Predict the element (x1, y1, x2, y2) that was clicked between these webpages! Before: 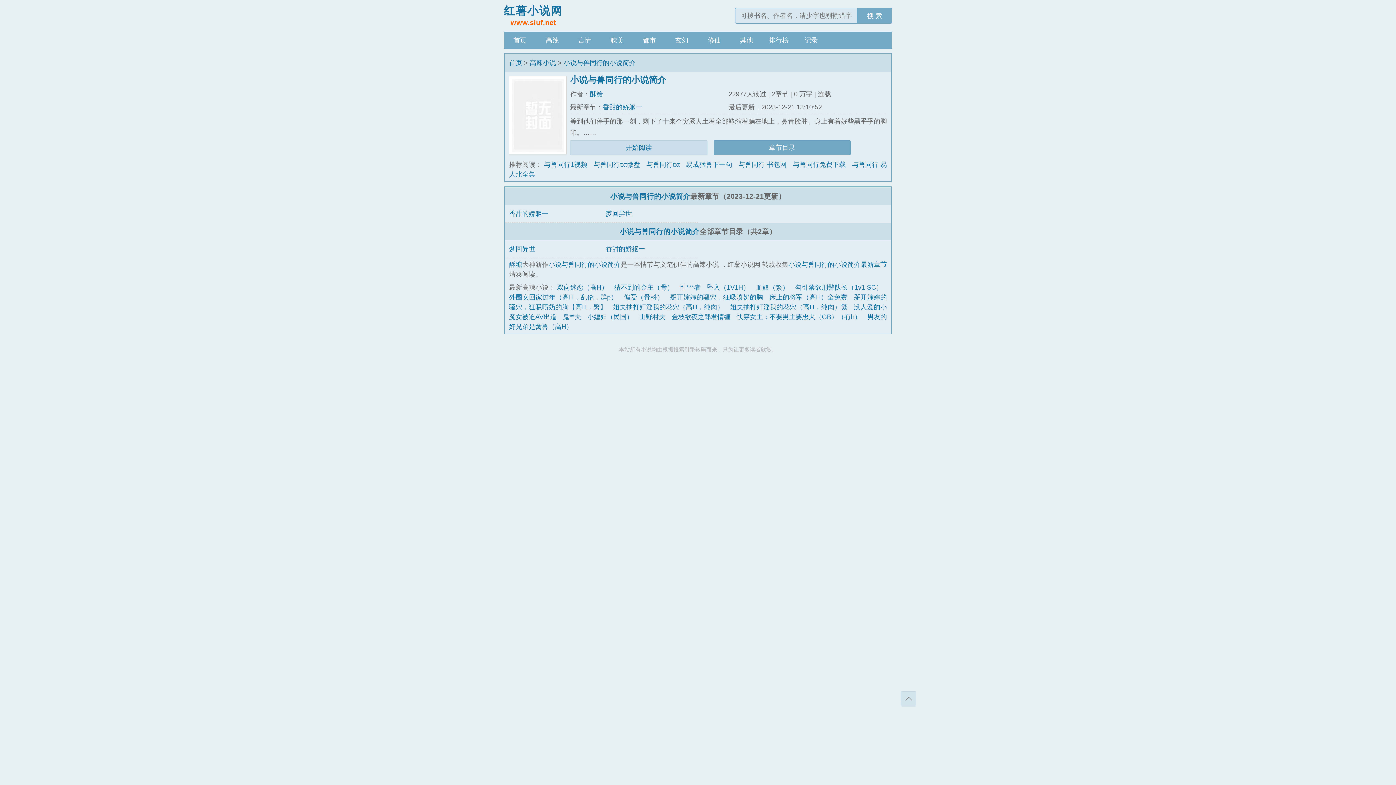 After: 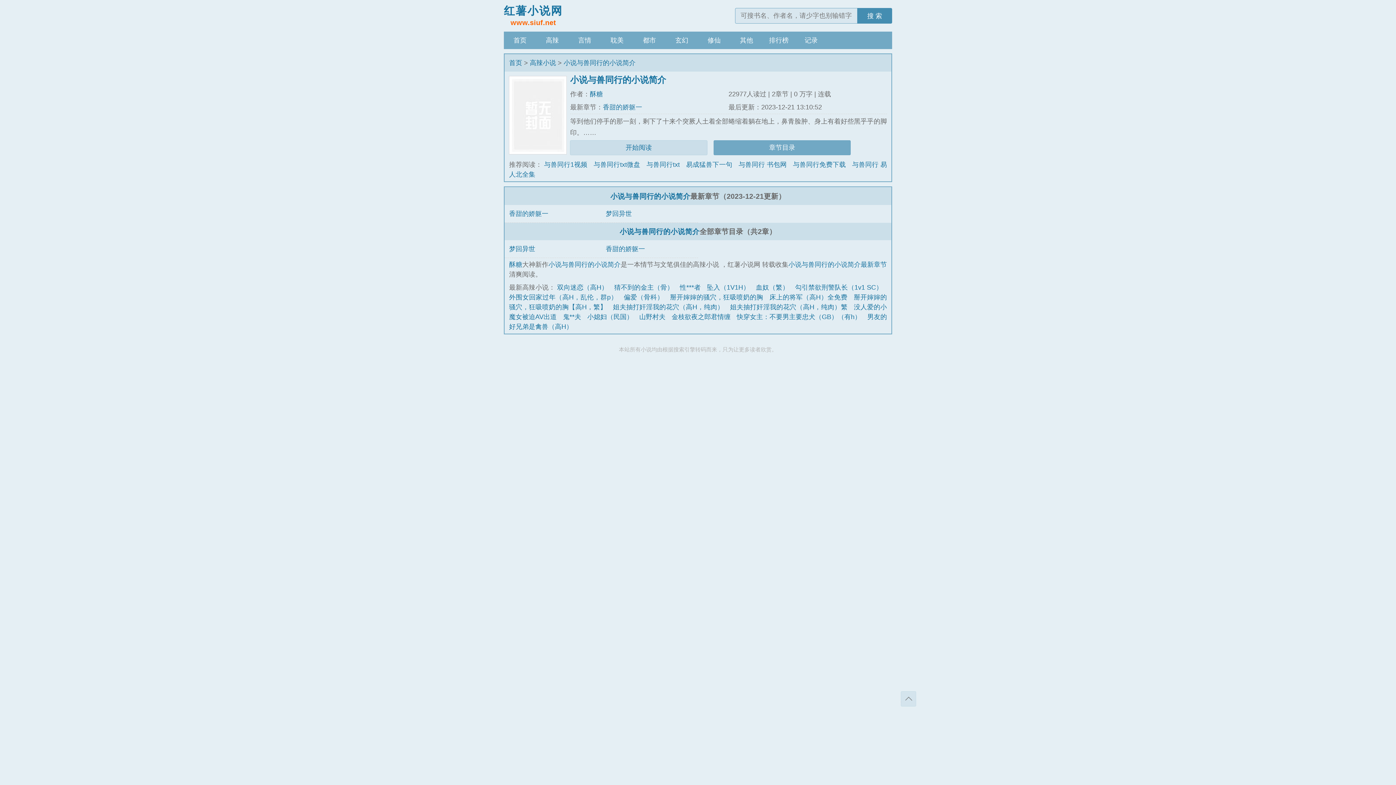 Action: label: 搜 索 bbox: (857, 8, 892, 23)